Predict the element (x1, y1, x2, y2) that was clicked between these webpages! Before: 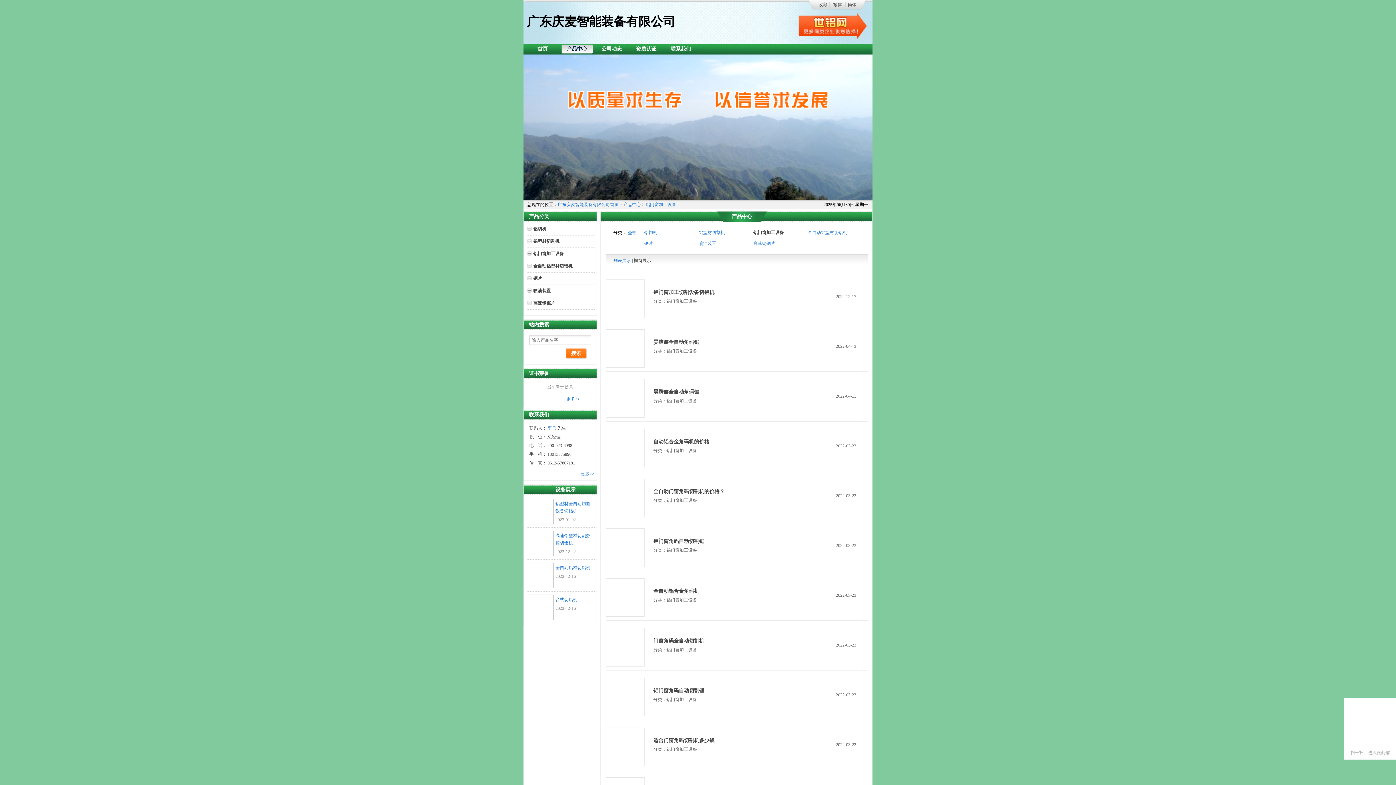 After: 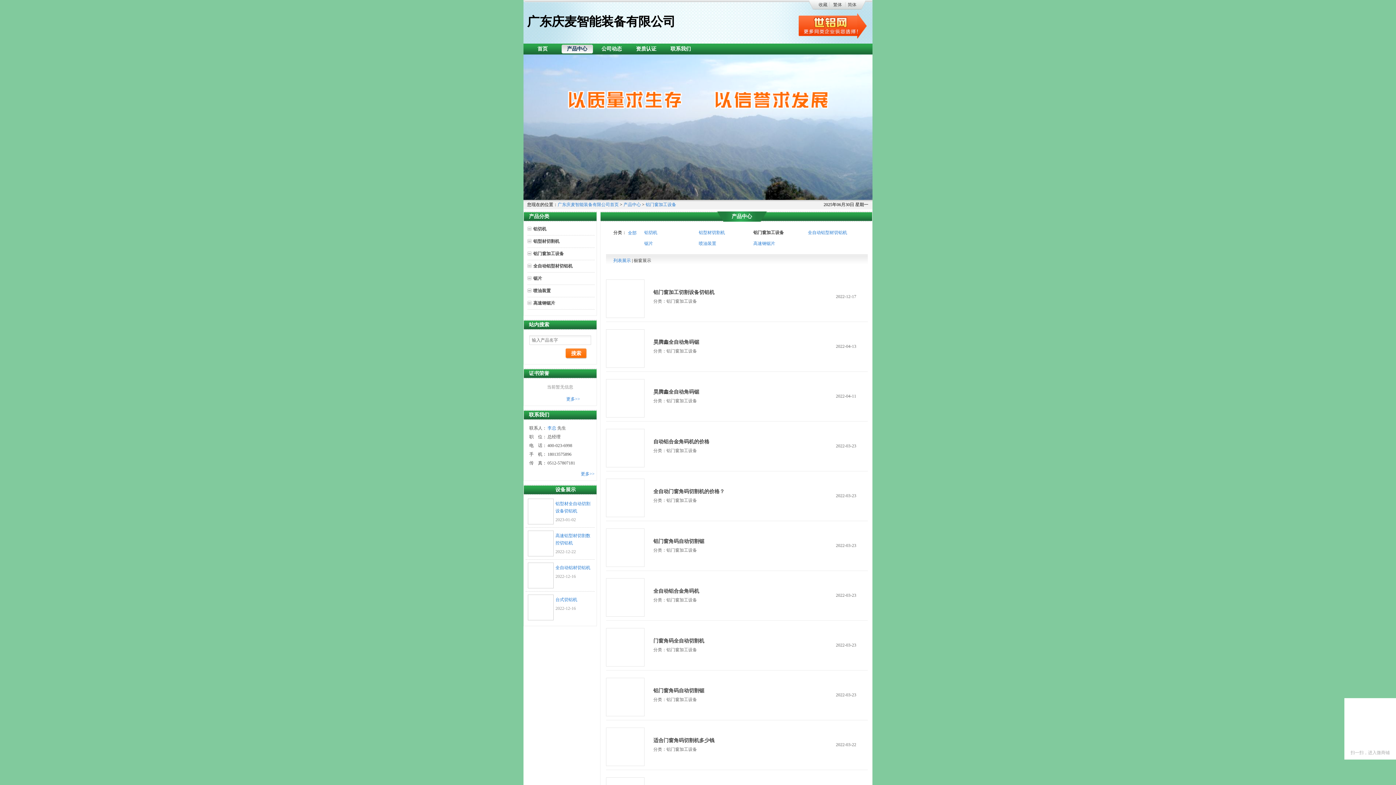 Action: bbox: (607, 480, 643, 516)